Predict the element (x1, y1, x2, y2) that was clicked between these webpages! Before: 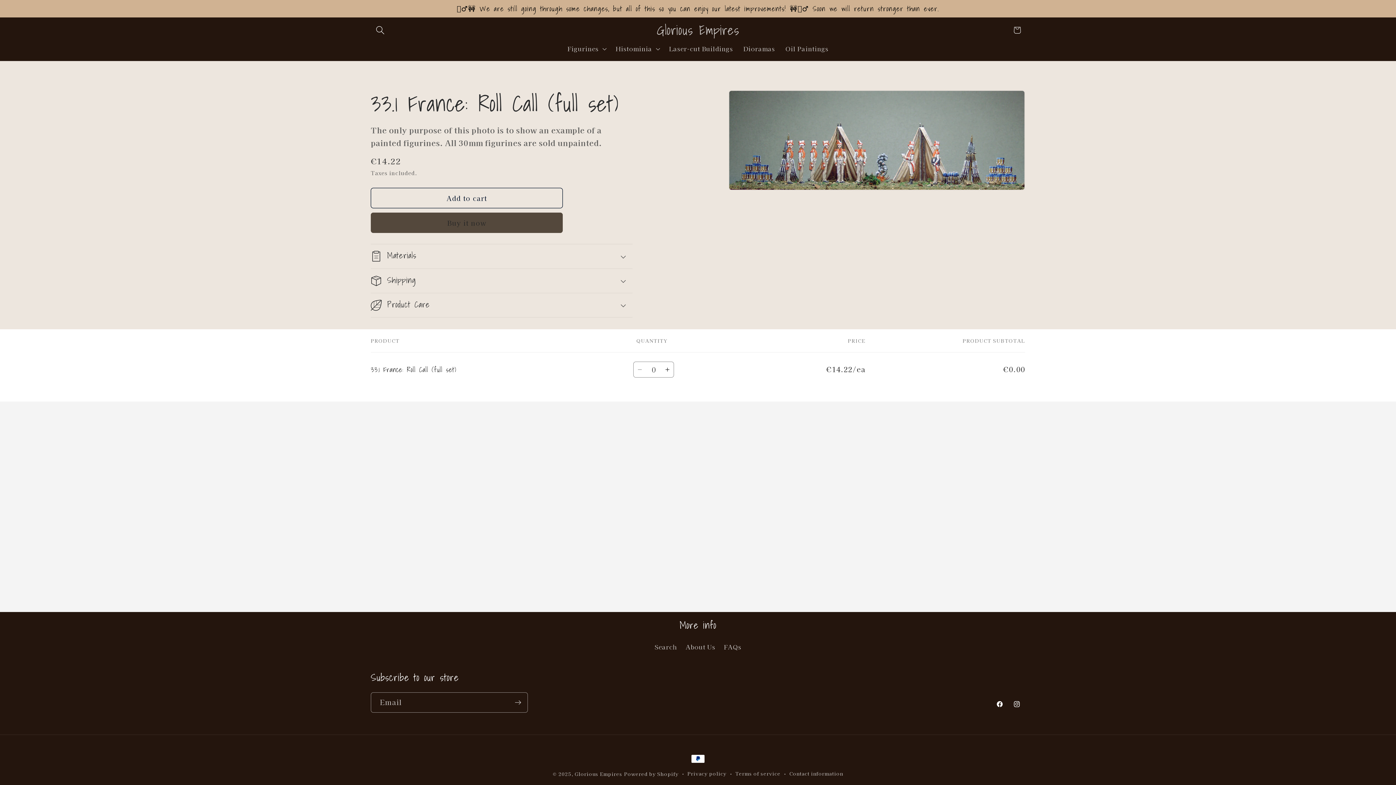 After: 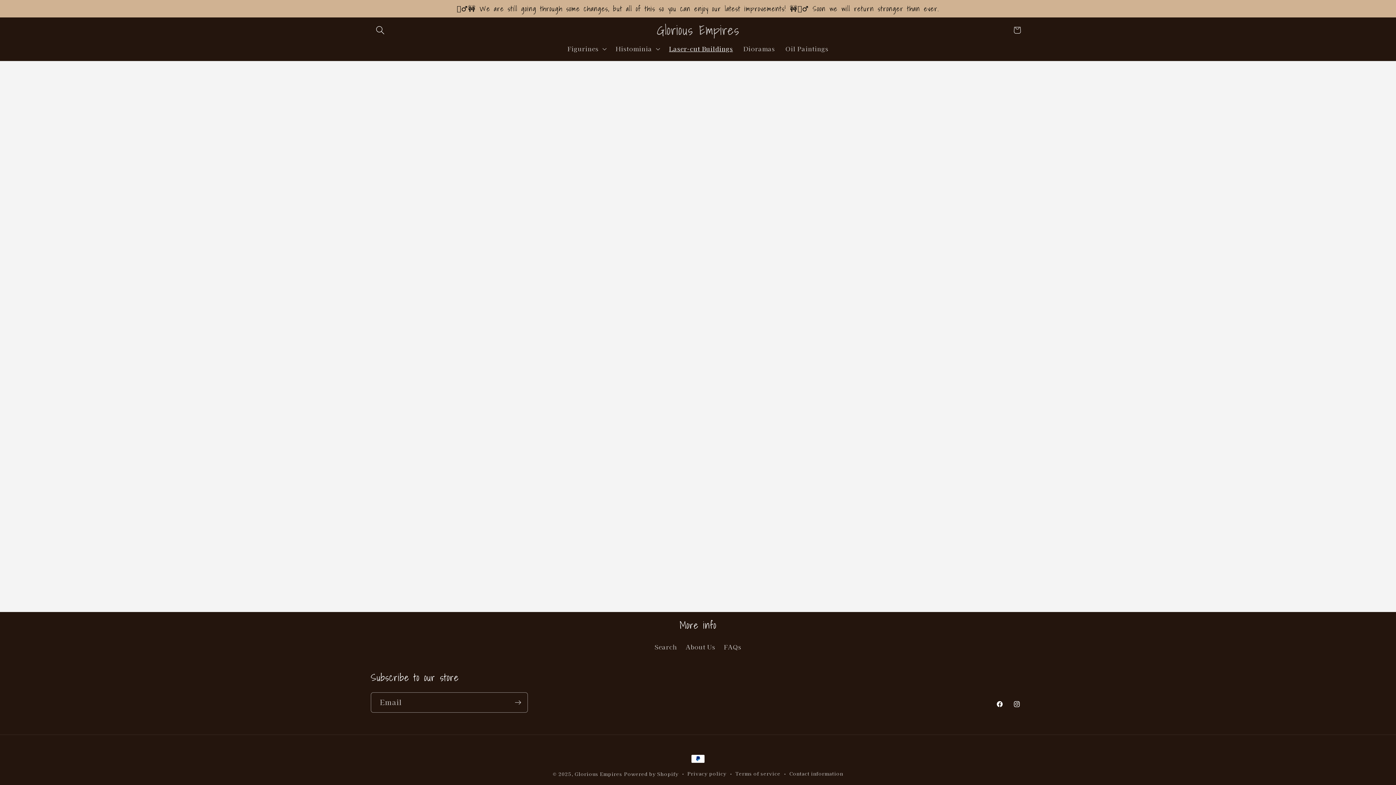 Action: label: Laser-cut Buildings bbox: (664, 40, 738, 57)